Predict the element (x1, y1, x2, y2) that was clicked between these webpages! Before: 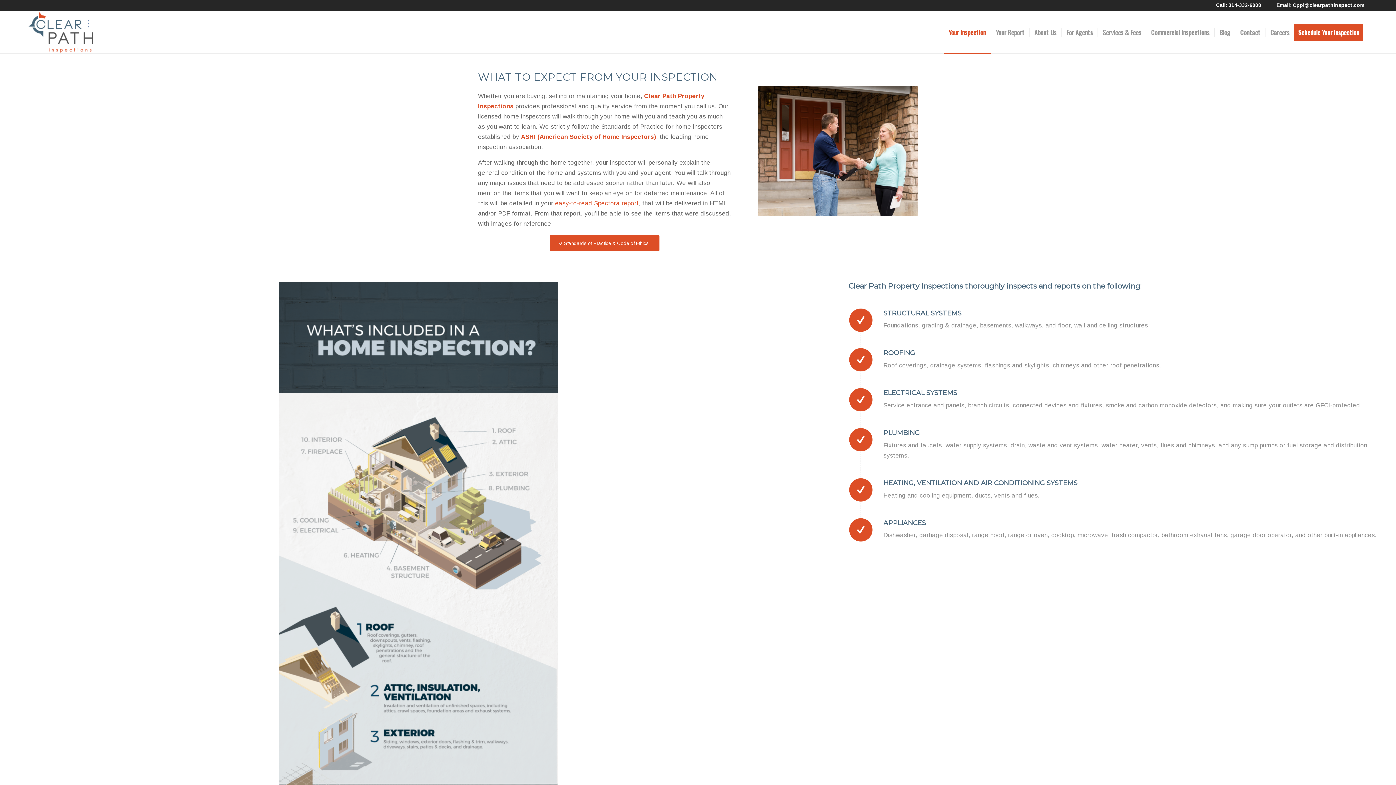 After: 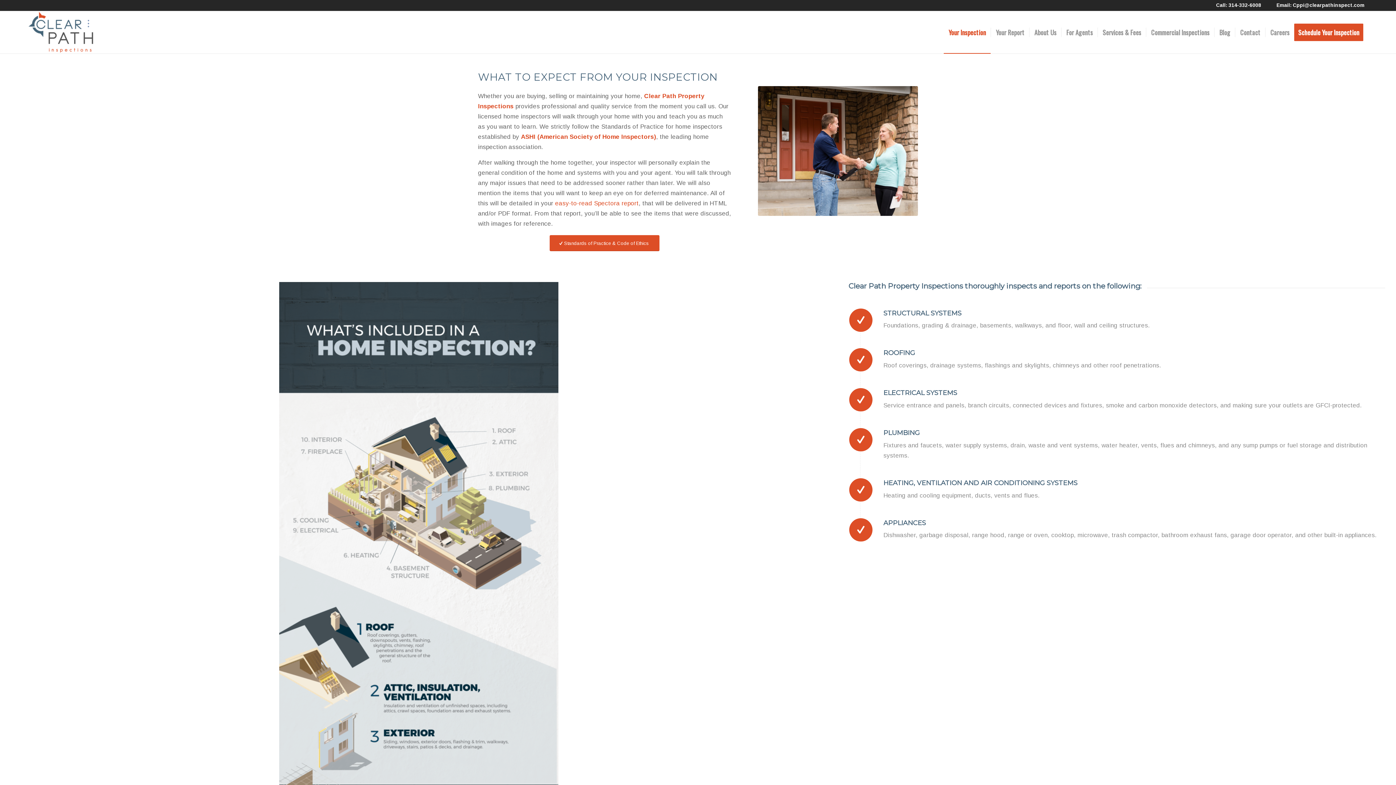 Action: label: Your Inspection bbox: (944, 11, 990, 53)